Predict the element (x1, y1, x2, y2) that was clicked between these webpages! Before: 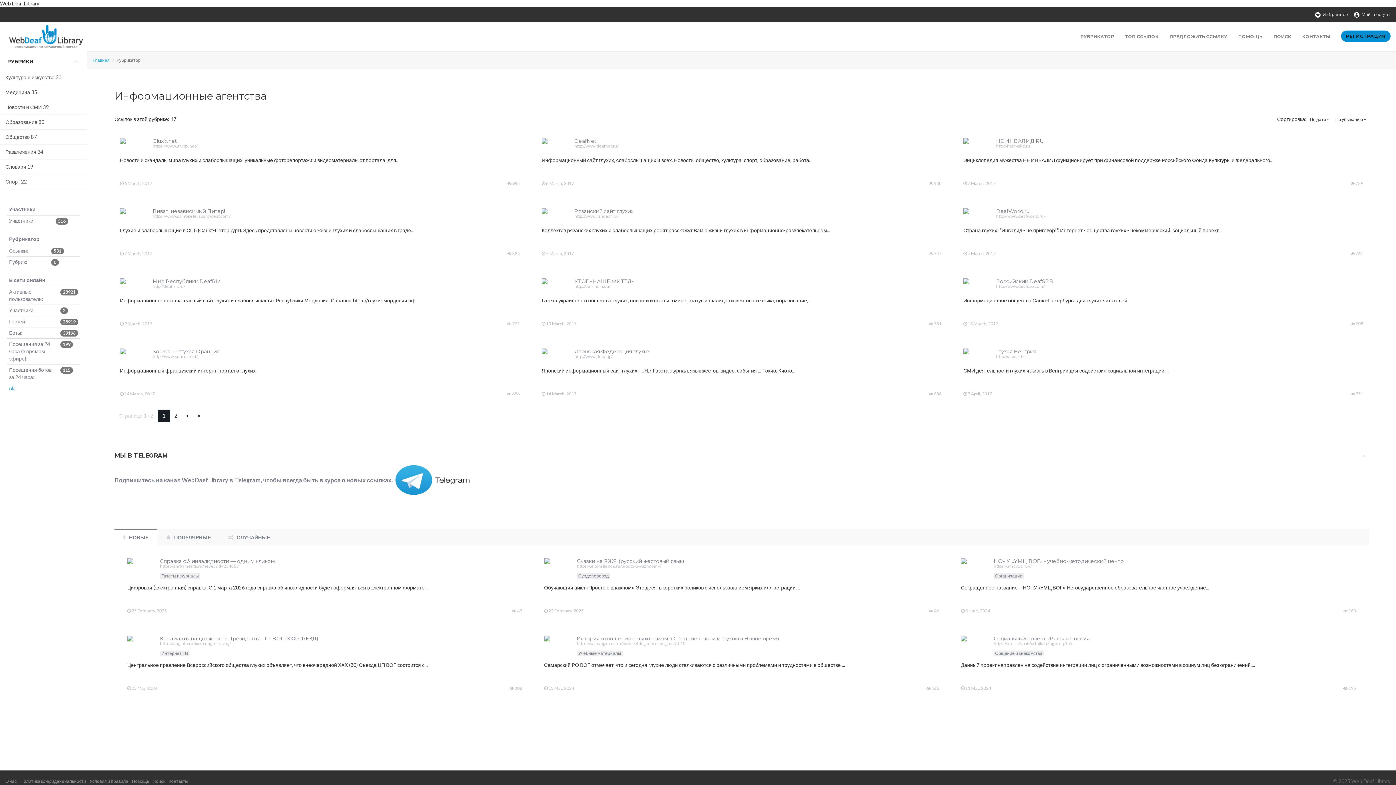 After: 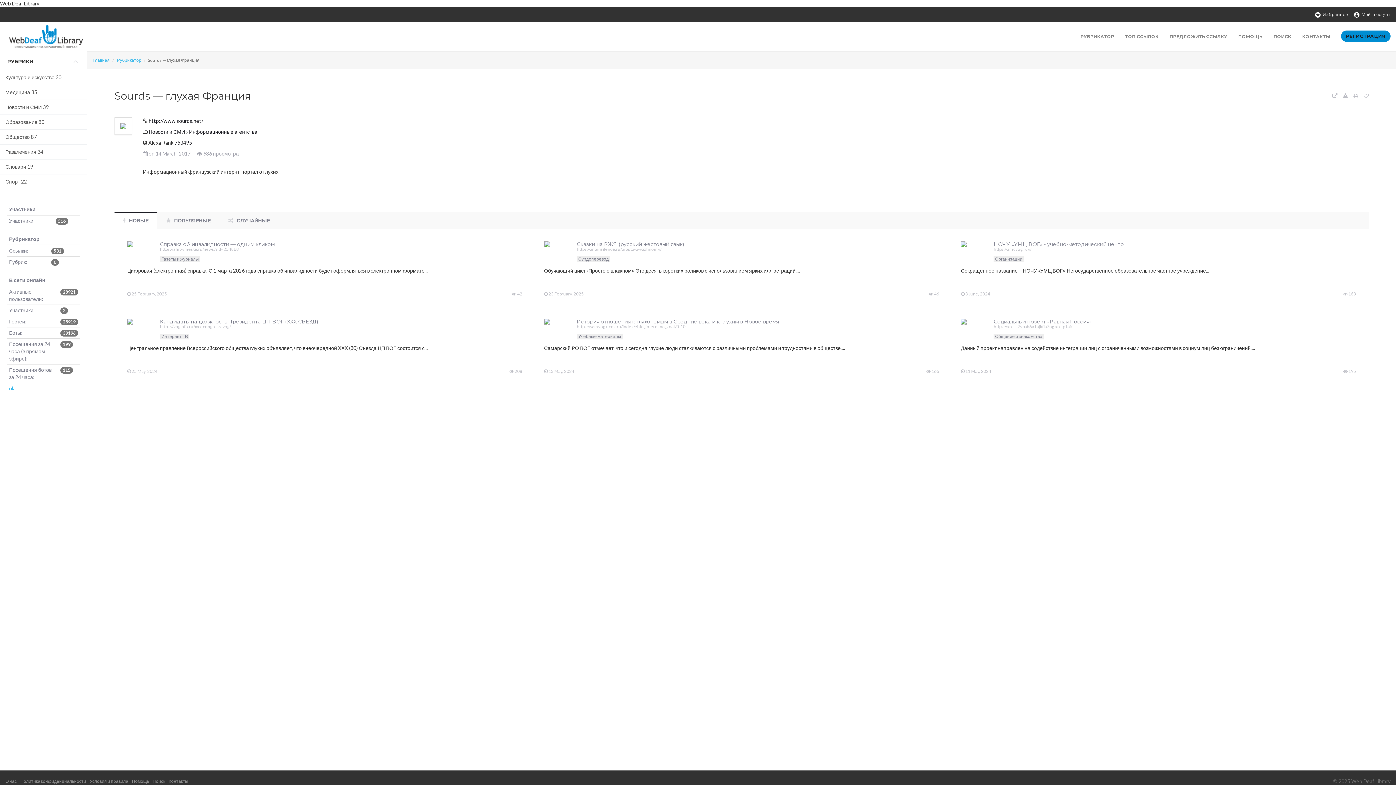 Action: label: Sourds — глухая Франция bbox: (152, 348, 219, 355)